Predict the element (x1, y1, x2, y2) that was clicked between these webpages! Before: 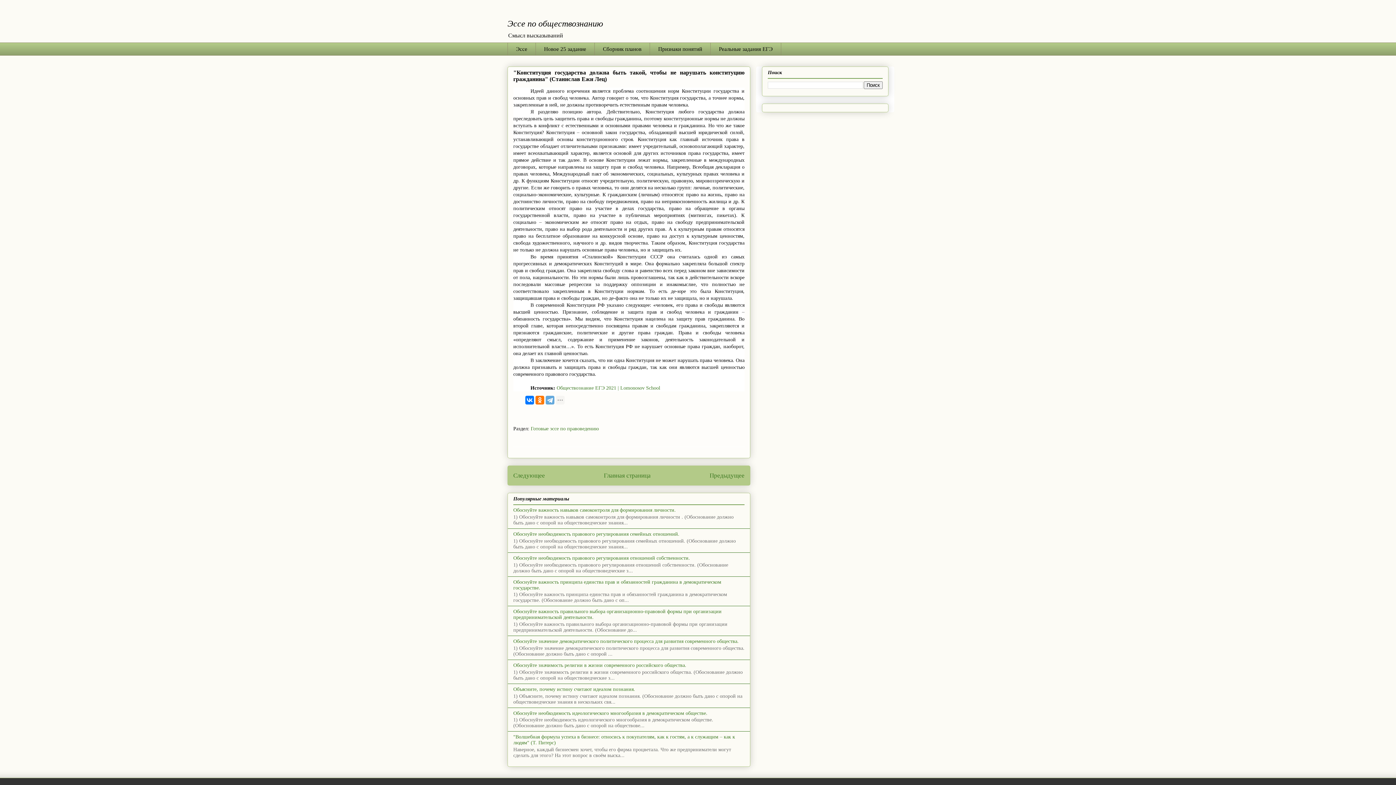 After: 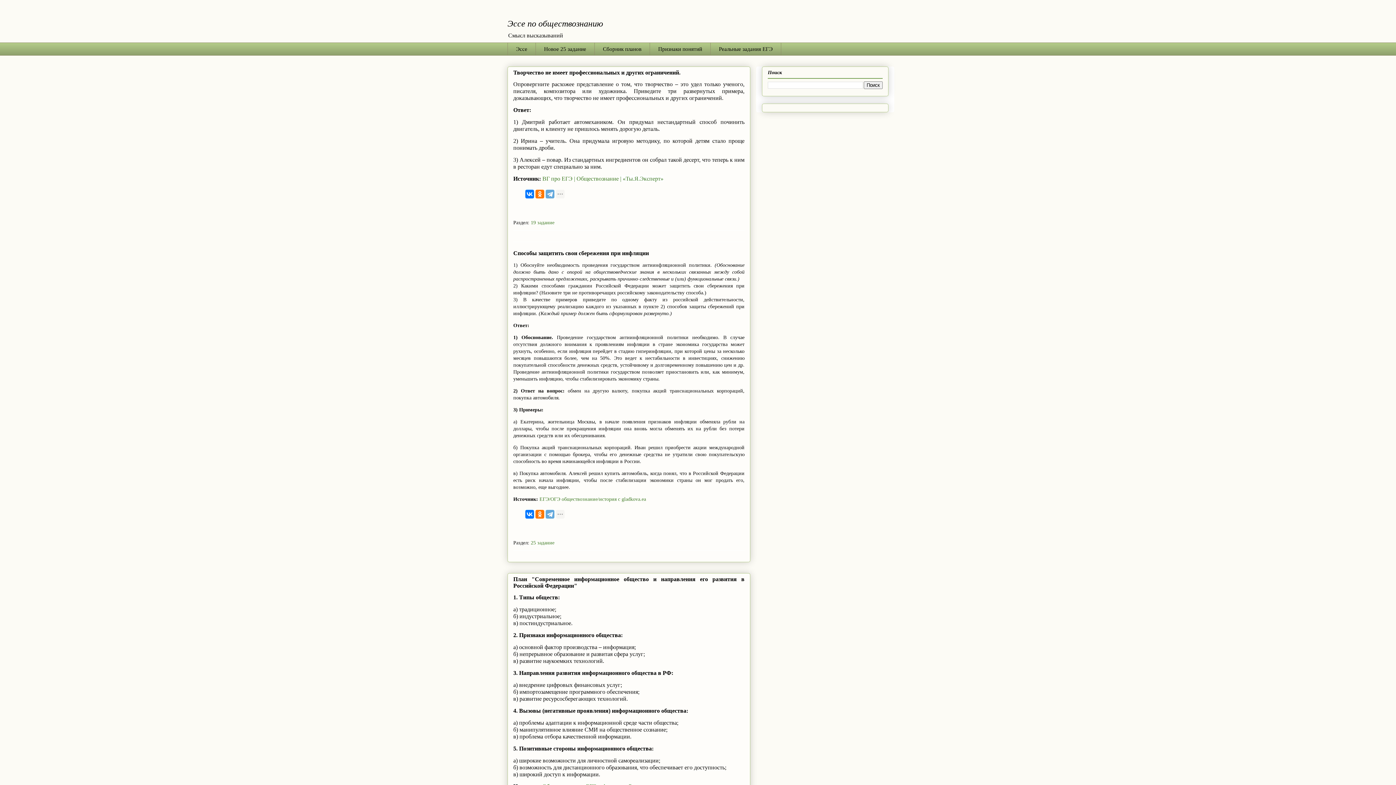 Action: label: Главная страница bbox: (604, 472, 650, 479)